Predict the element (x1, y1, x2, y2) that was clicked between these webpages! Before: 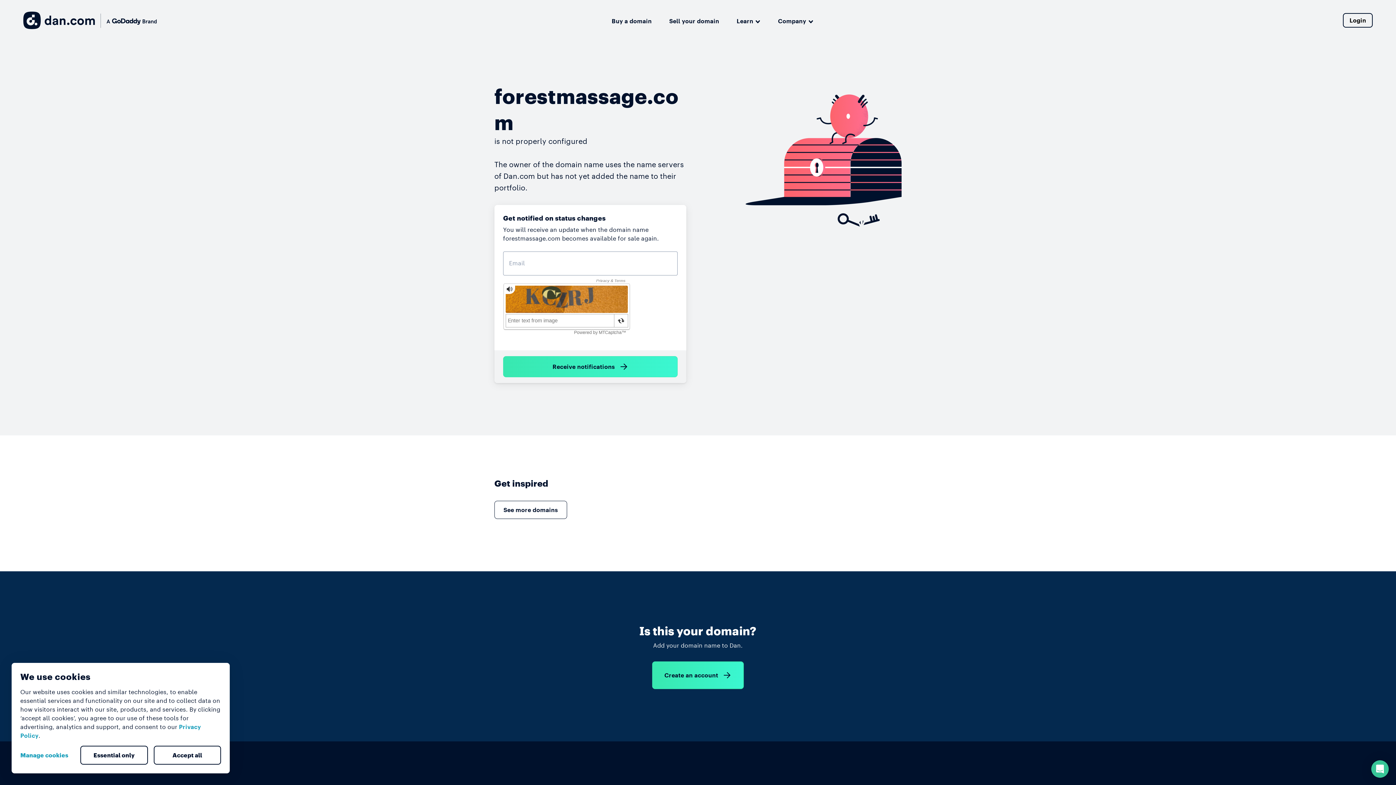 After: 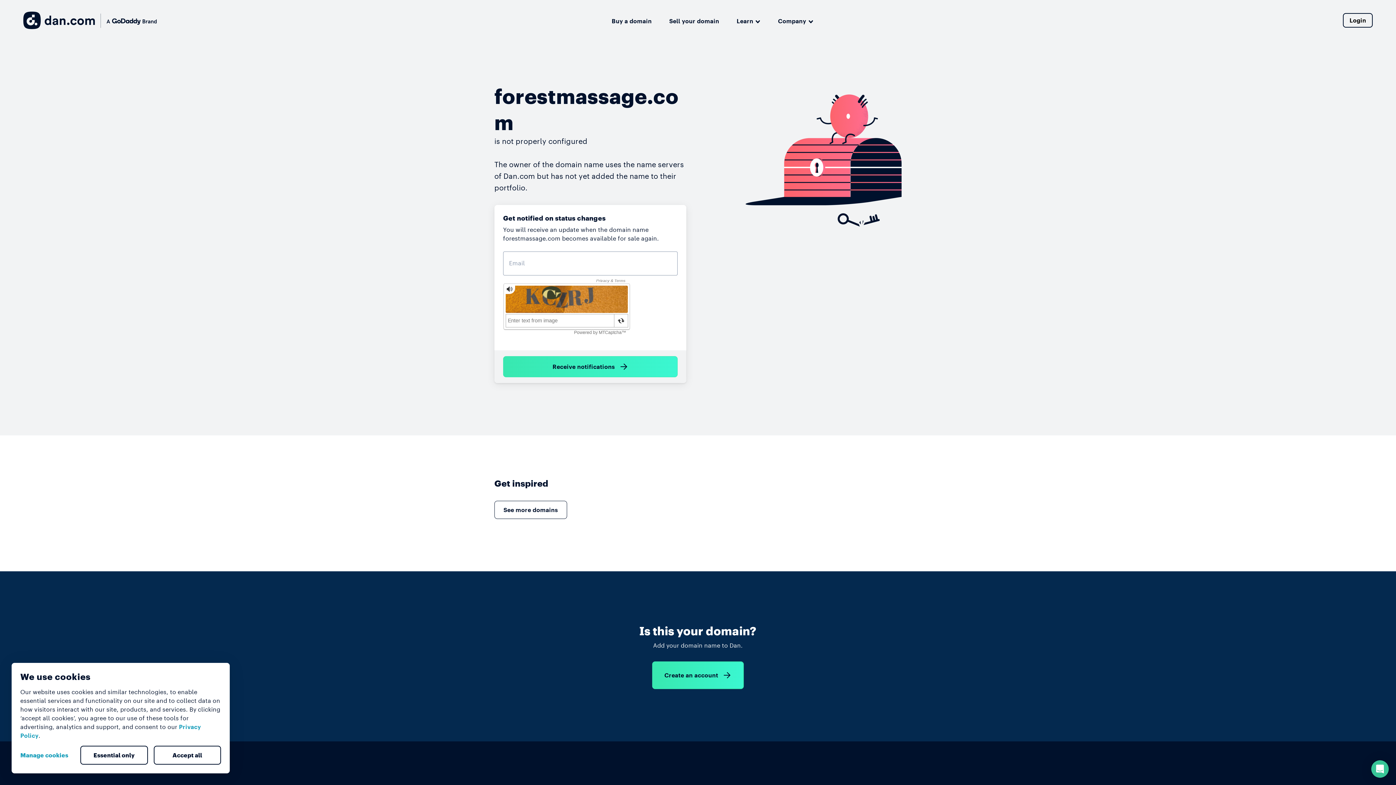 Action: label: Essential only bbox: (80, 746, 147, 765)